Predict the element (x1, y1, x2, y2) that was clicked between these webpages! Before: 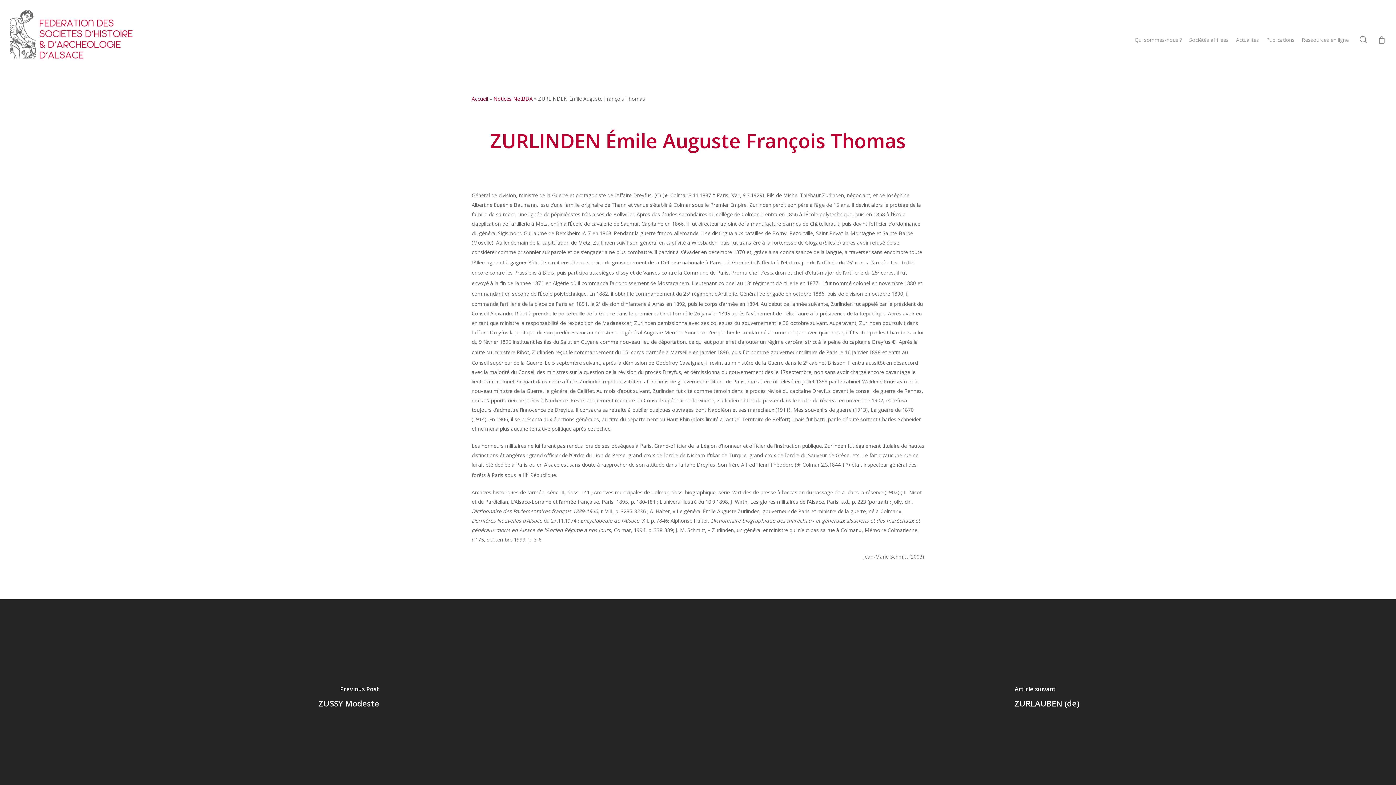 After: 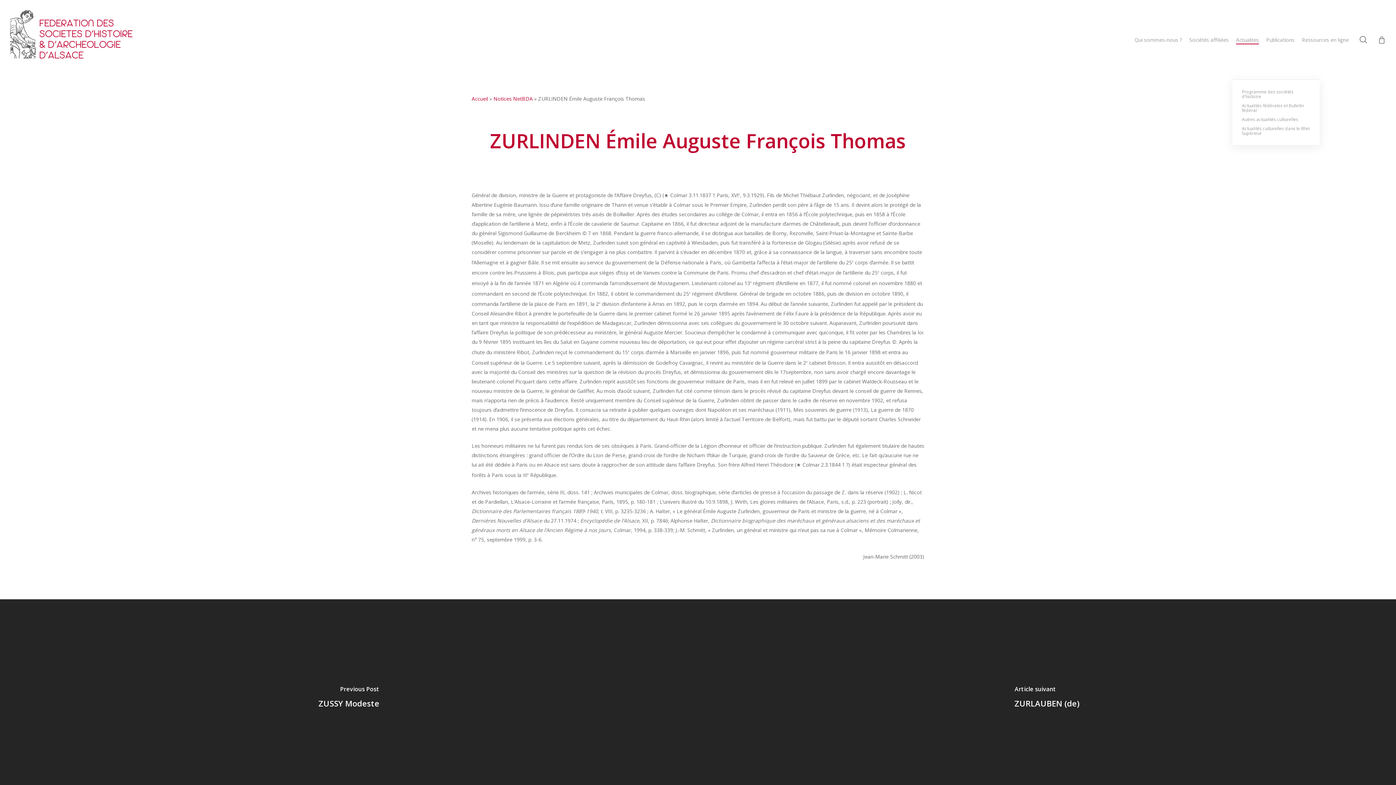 Action: label: Actualites bbox: (1236, 36, 1259, 43)